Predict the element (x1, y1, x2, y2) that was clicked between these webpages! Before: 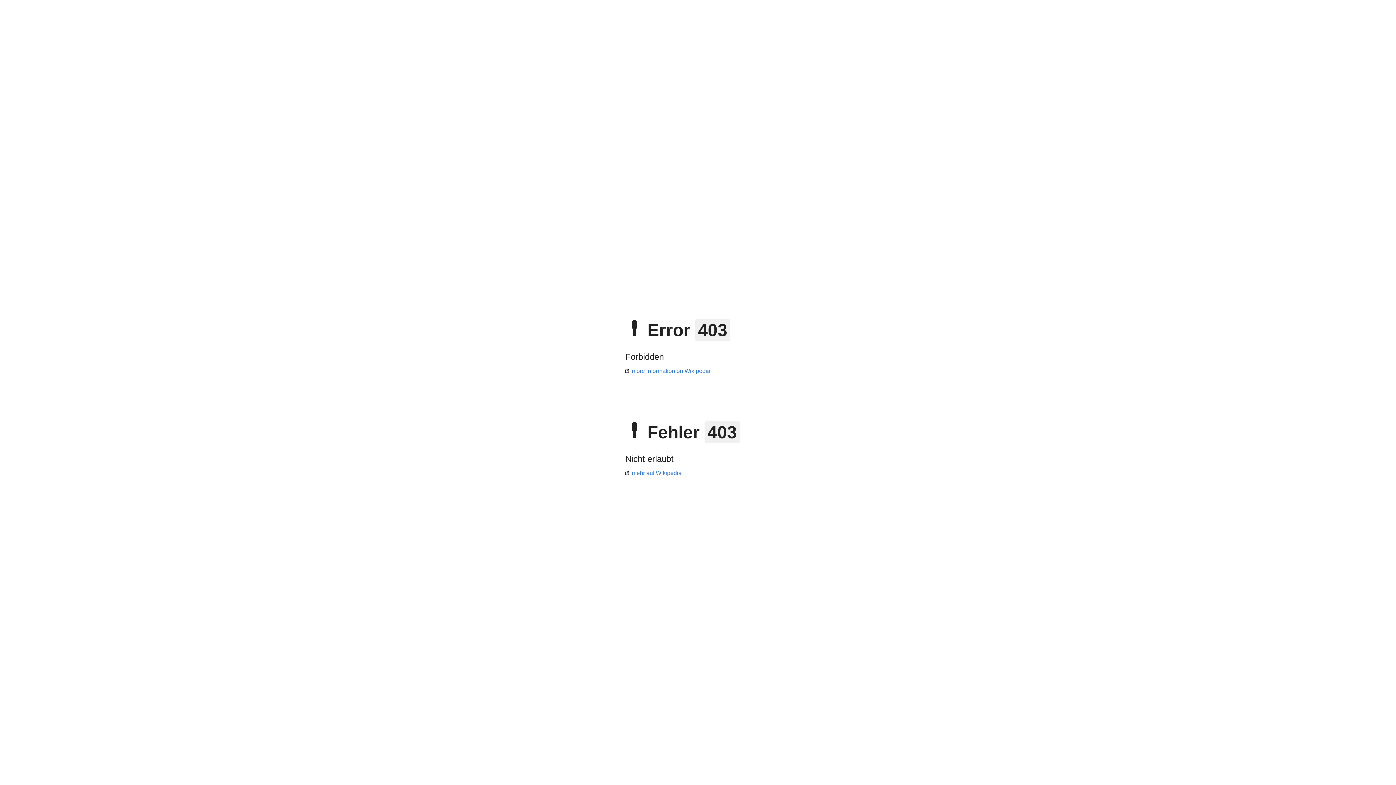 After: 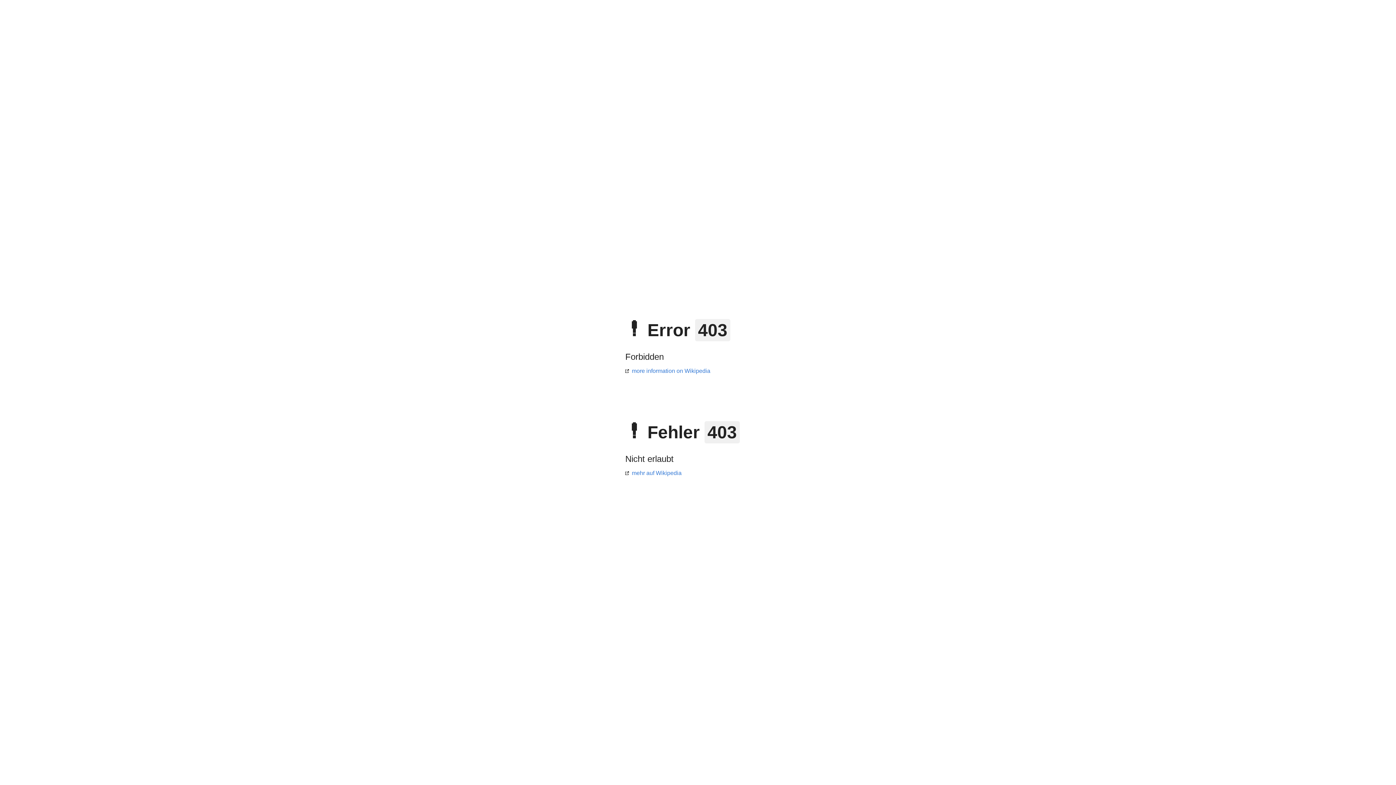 Action: label: mehr auf Wikipedia bbox: (625, 470, 681, 476)